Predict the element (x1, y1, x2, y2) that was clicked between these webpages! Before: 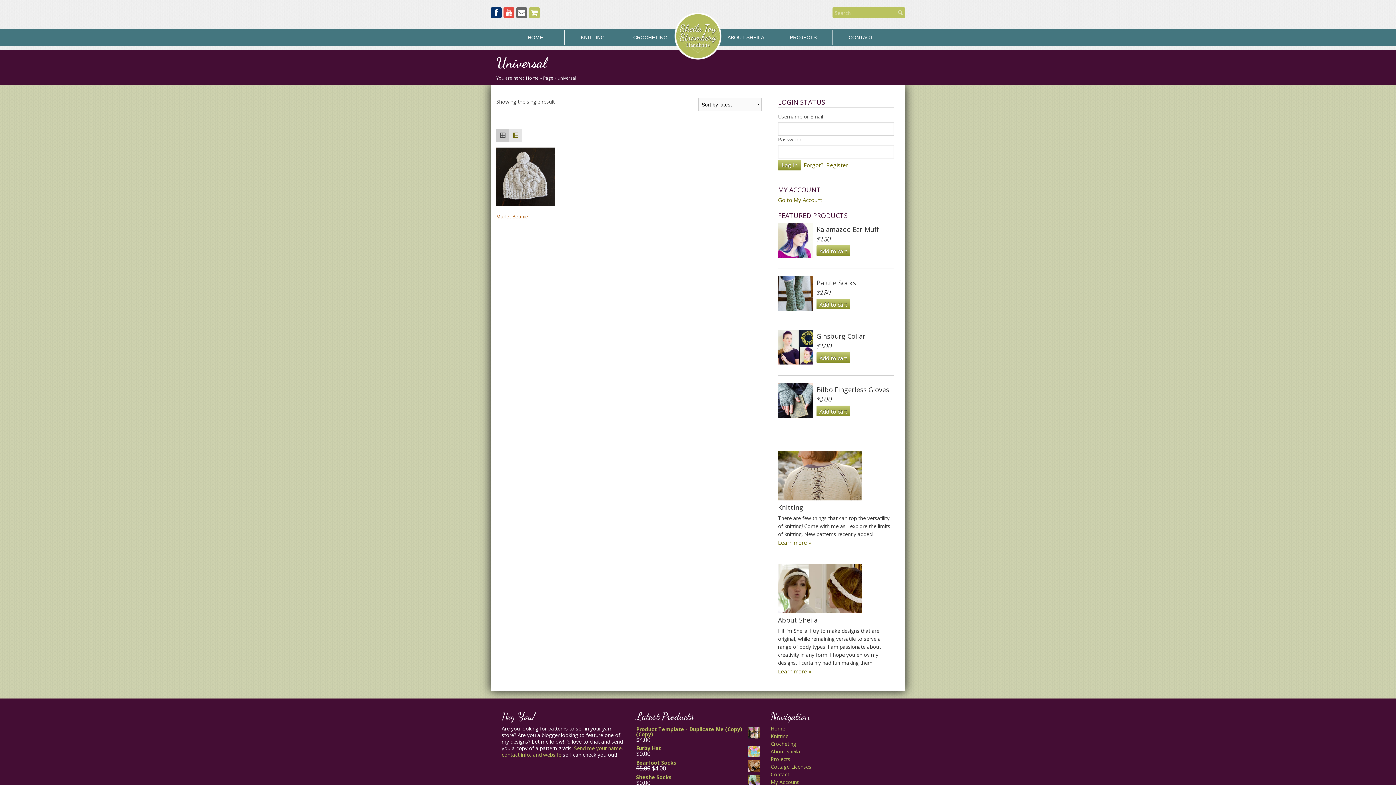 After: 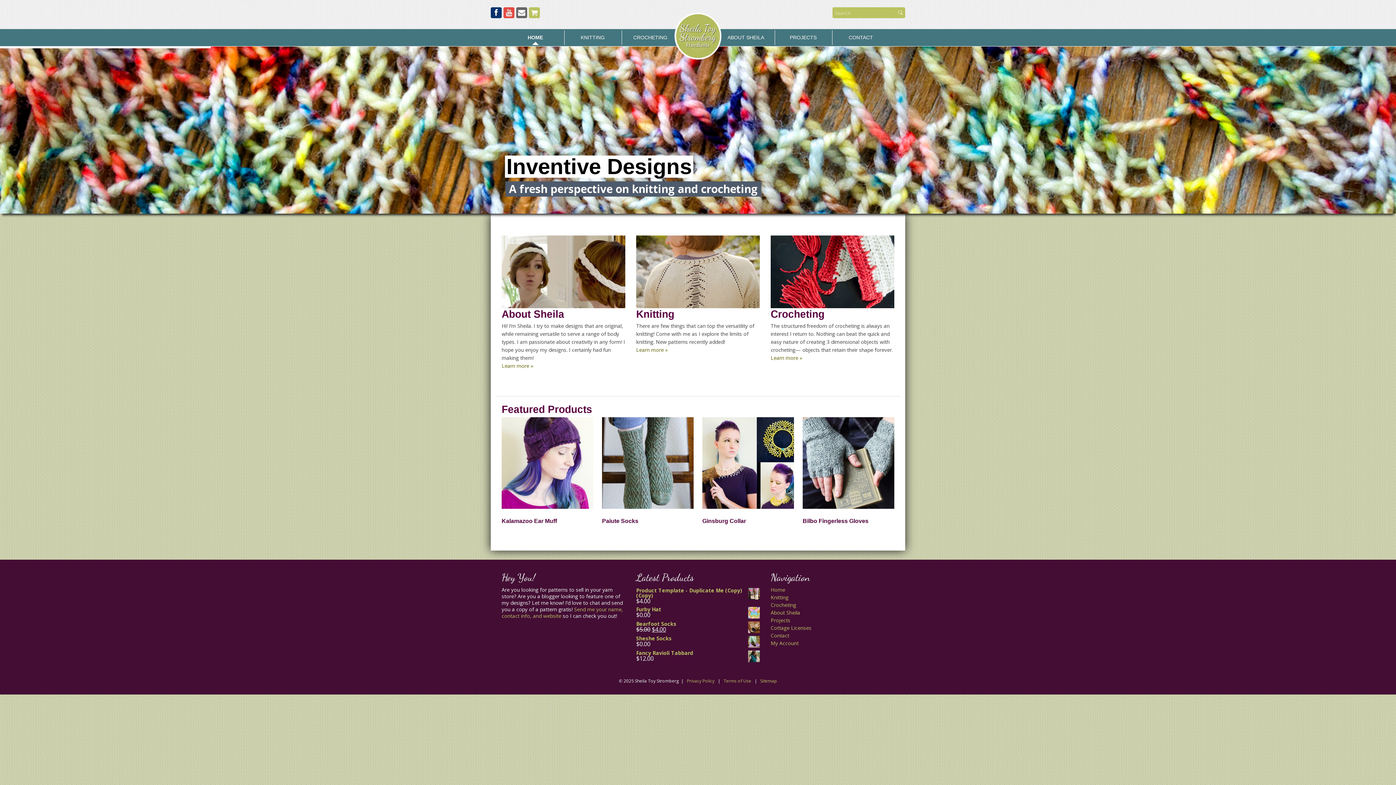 Action: bbox: (543, 74, 553, 81) label: Page